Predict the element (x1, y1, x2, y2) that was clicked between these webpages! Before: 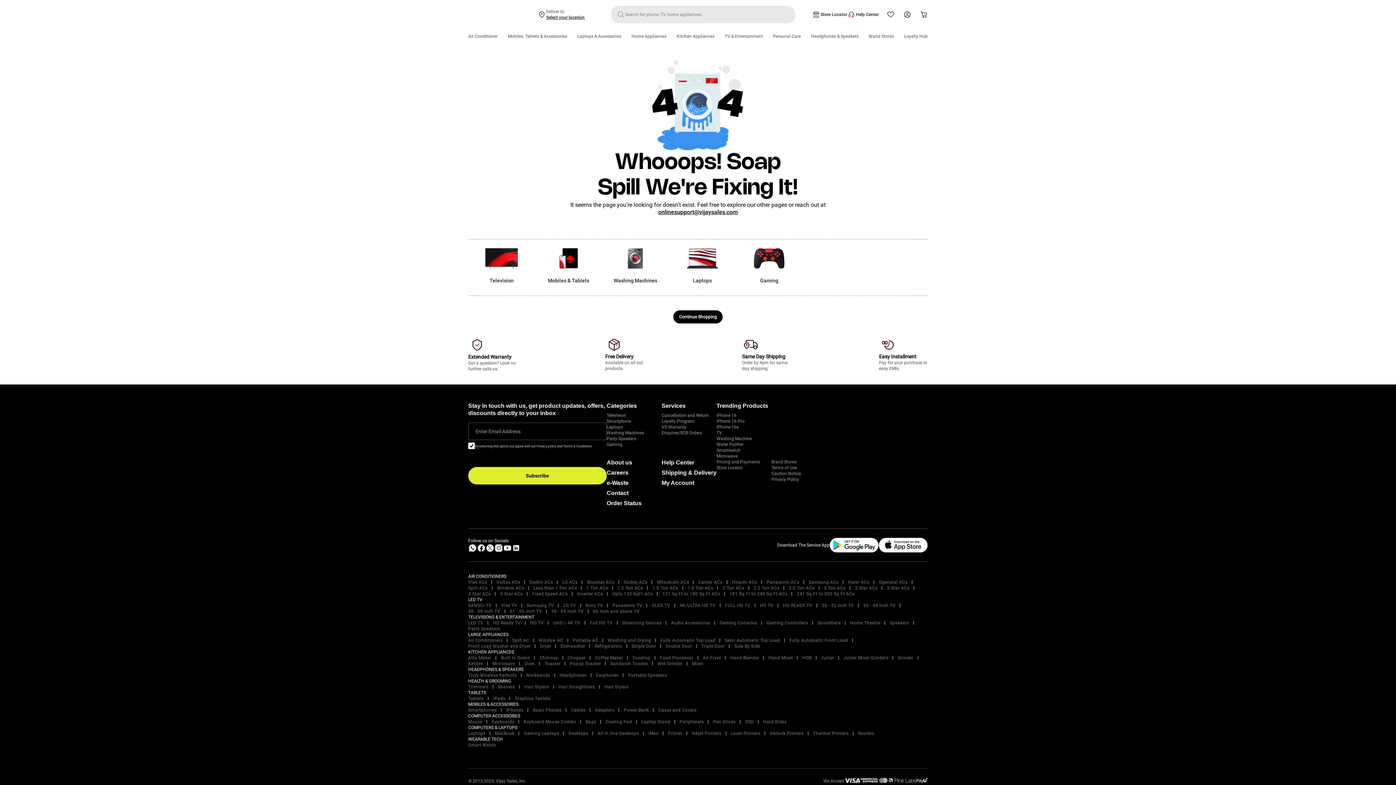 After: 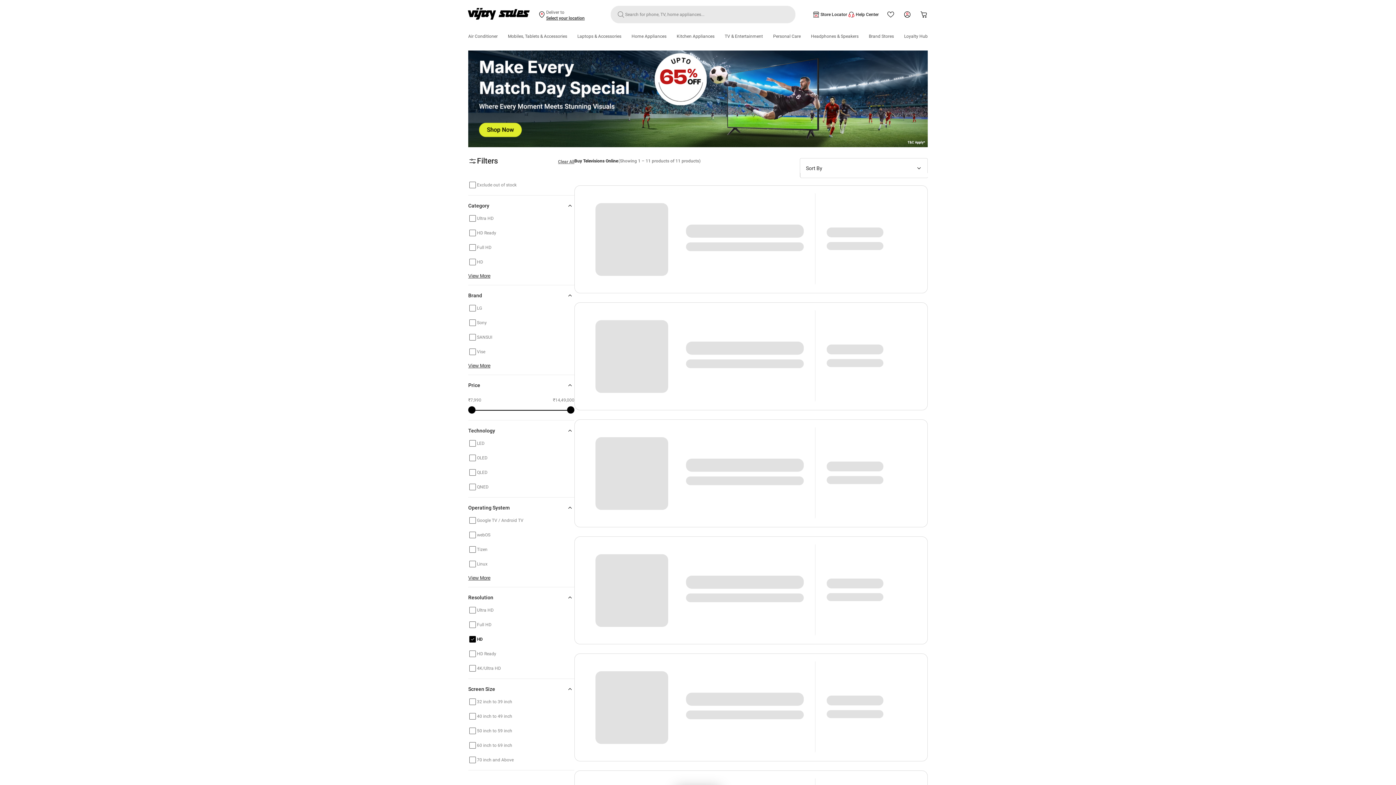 Action: label: HD TV bbox: (530, 620, 544, 625)